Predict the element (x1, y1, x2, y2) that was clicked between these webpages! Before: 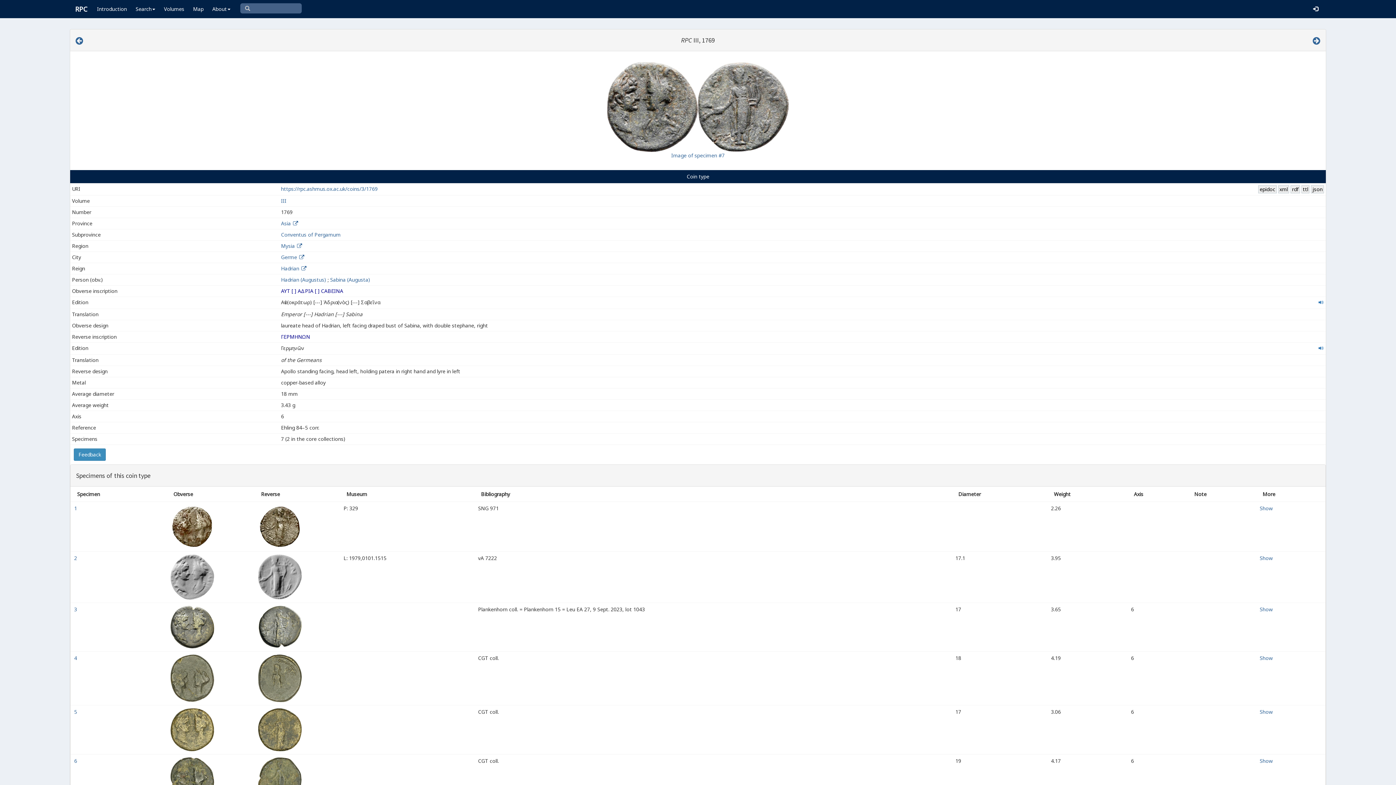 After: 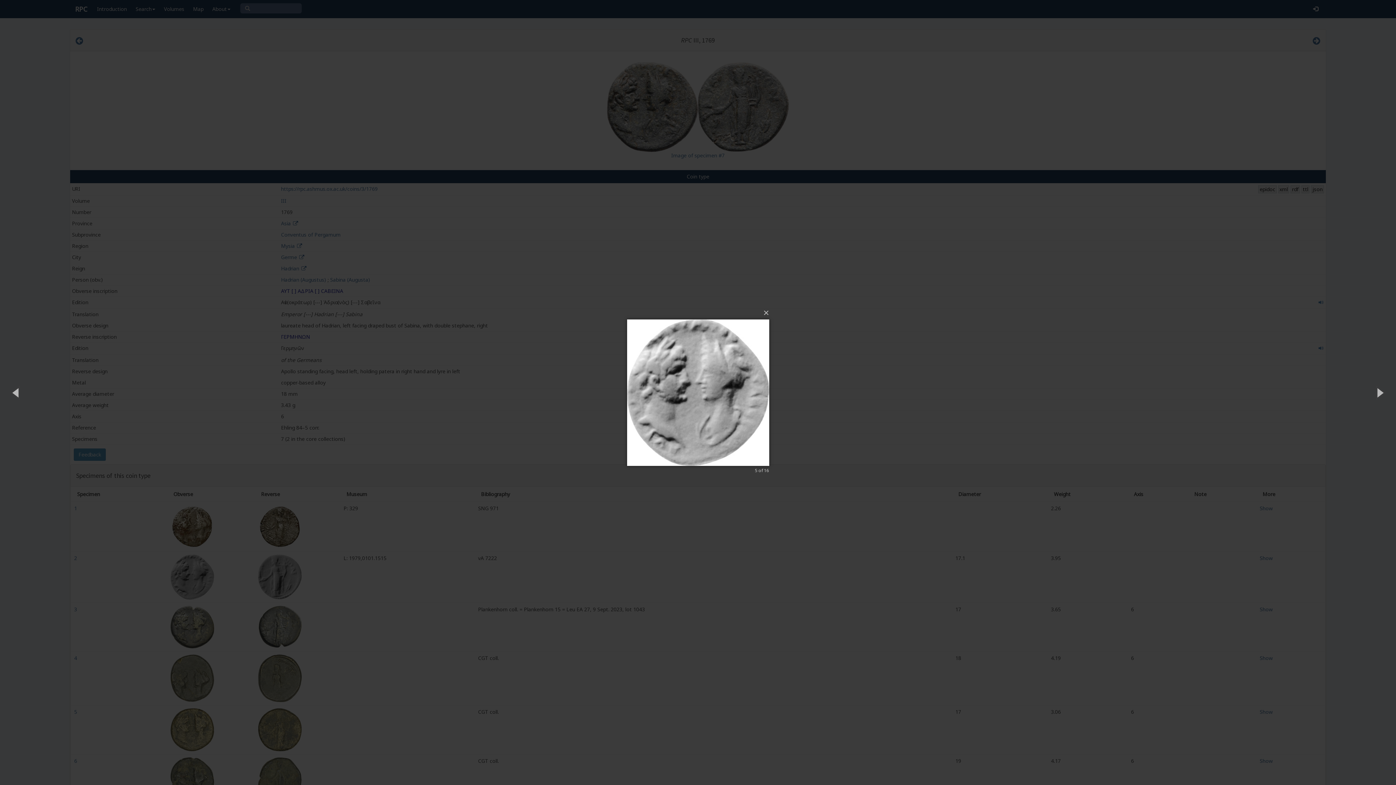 Action: bbox: (170, 573, 214, 580)